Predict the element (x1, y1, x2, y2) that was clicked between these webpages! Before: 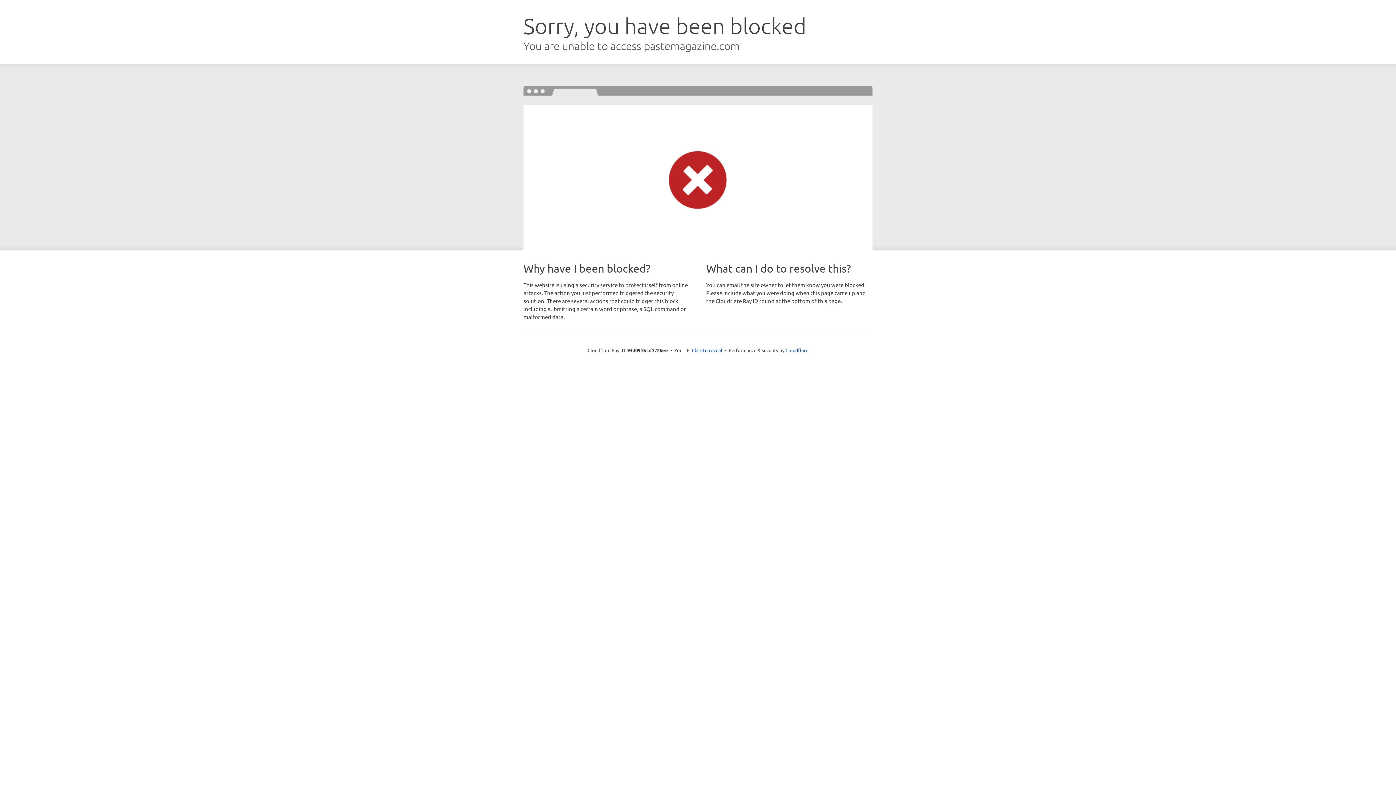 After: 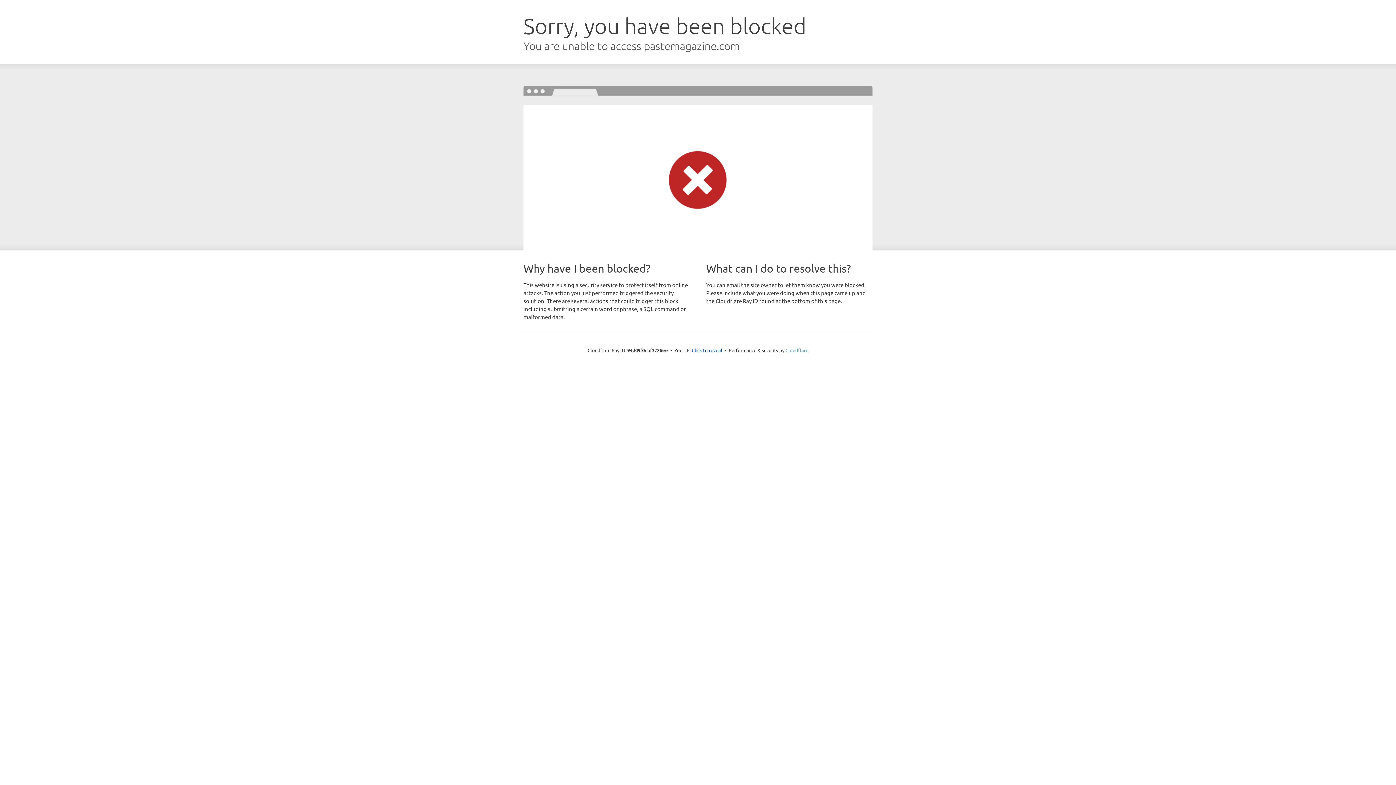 Action: bbox: (785, 347, 808, 353) label: Cloudflare